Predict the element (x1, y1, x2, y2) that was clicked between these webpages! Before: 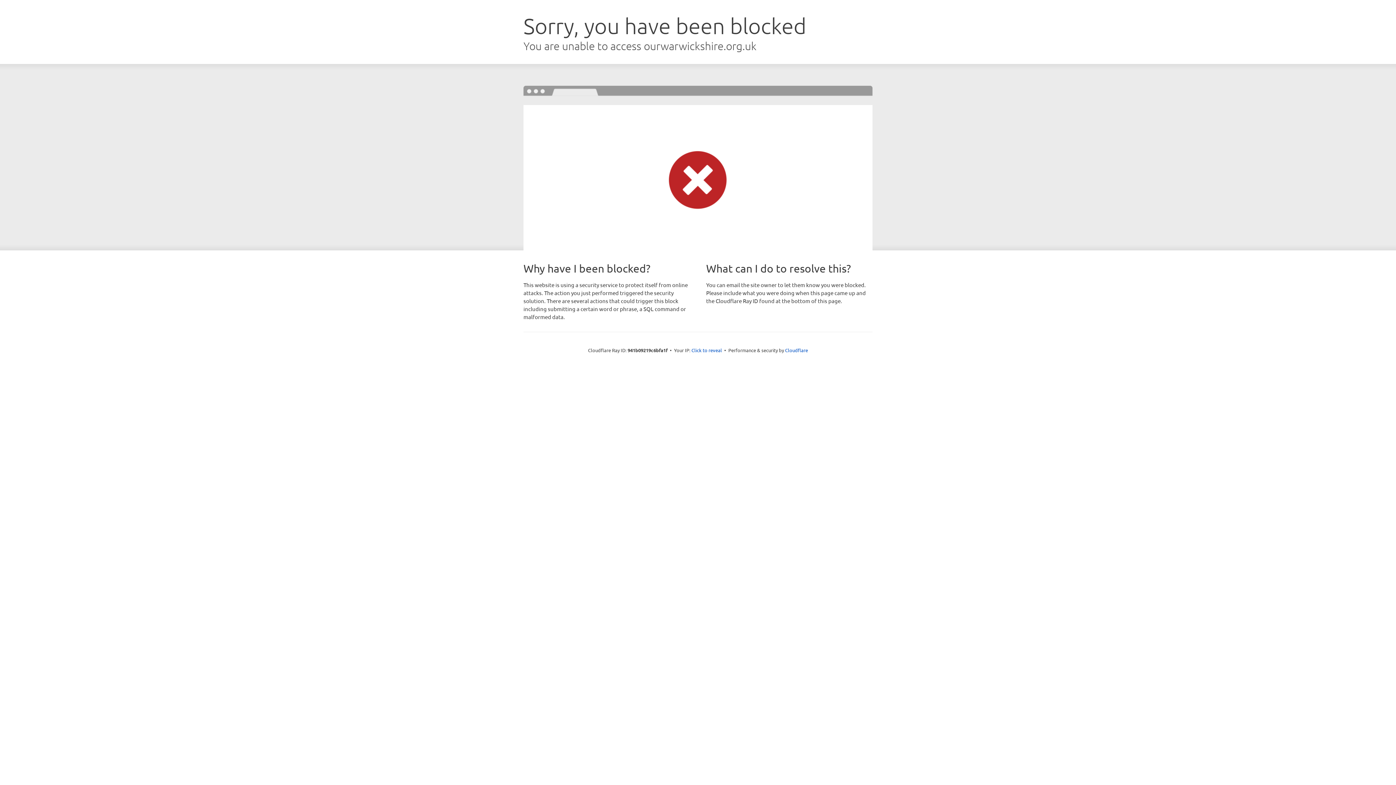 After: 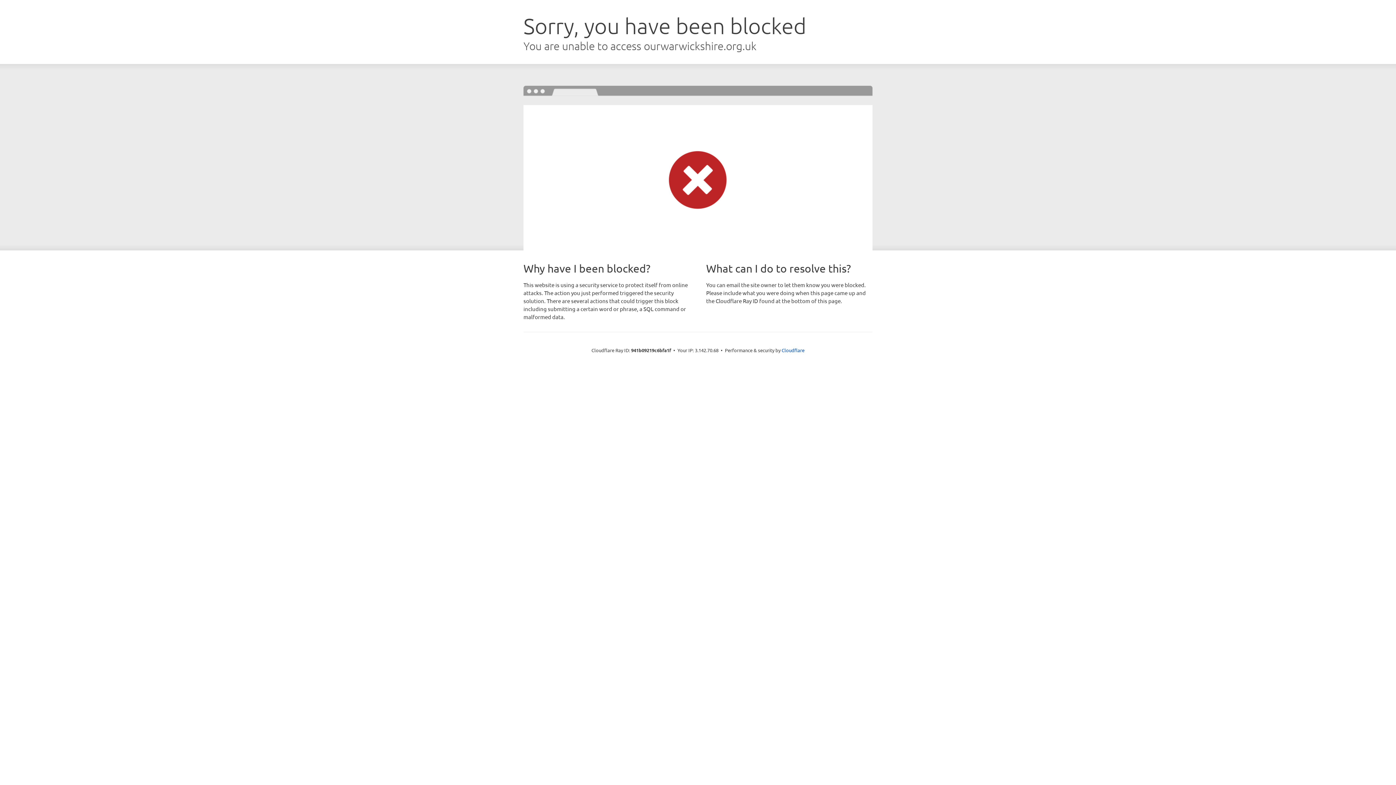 Action: bbox: (691, 346, 722, 353) label: Click to reveal